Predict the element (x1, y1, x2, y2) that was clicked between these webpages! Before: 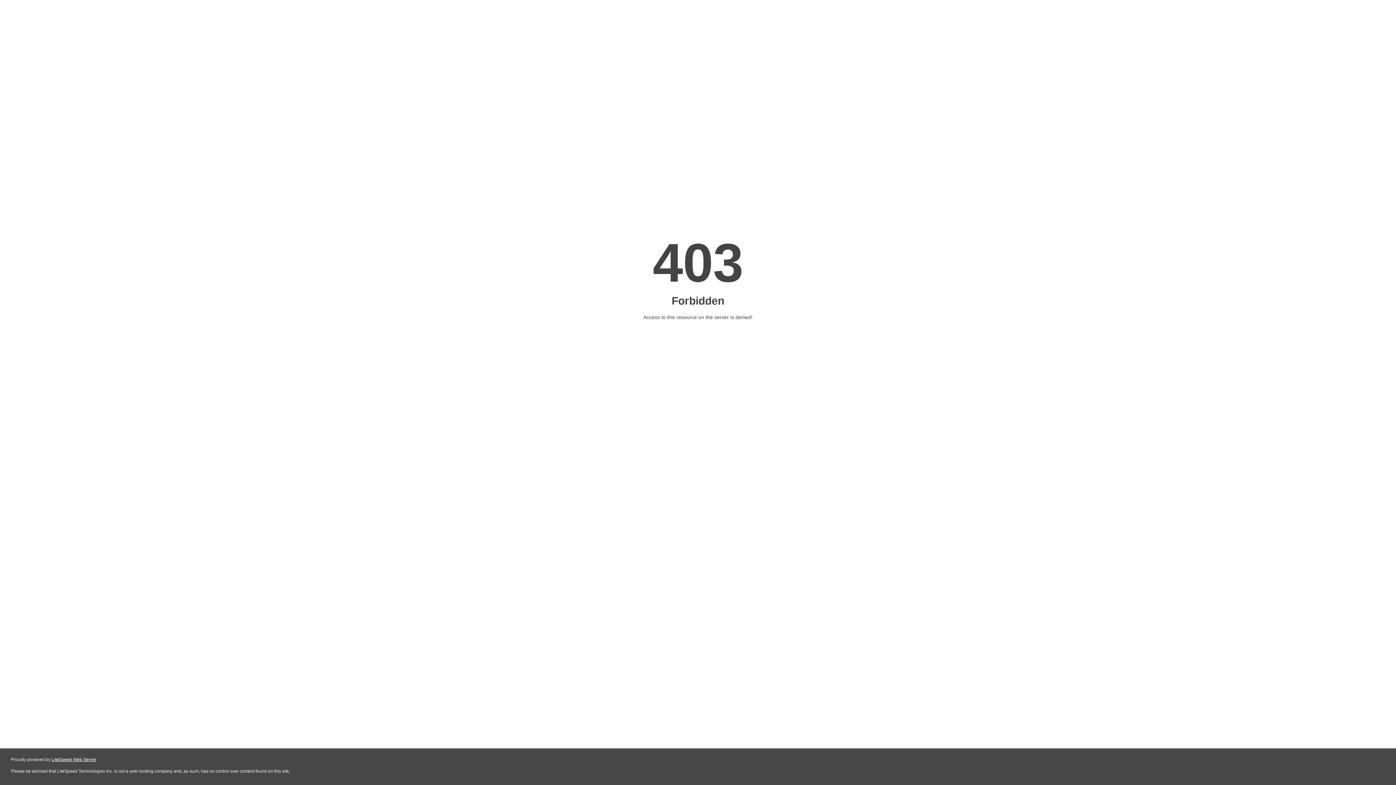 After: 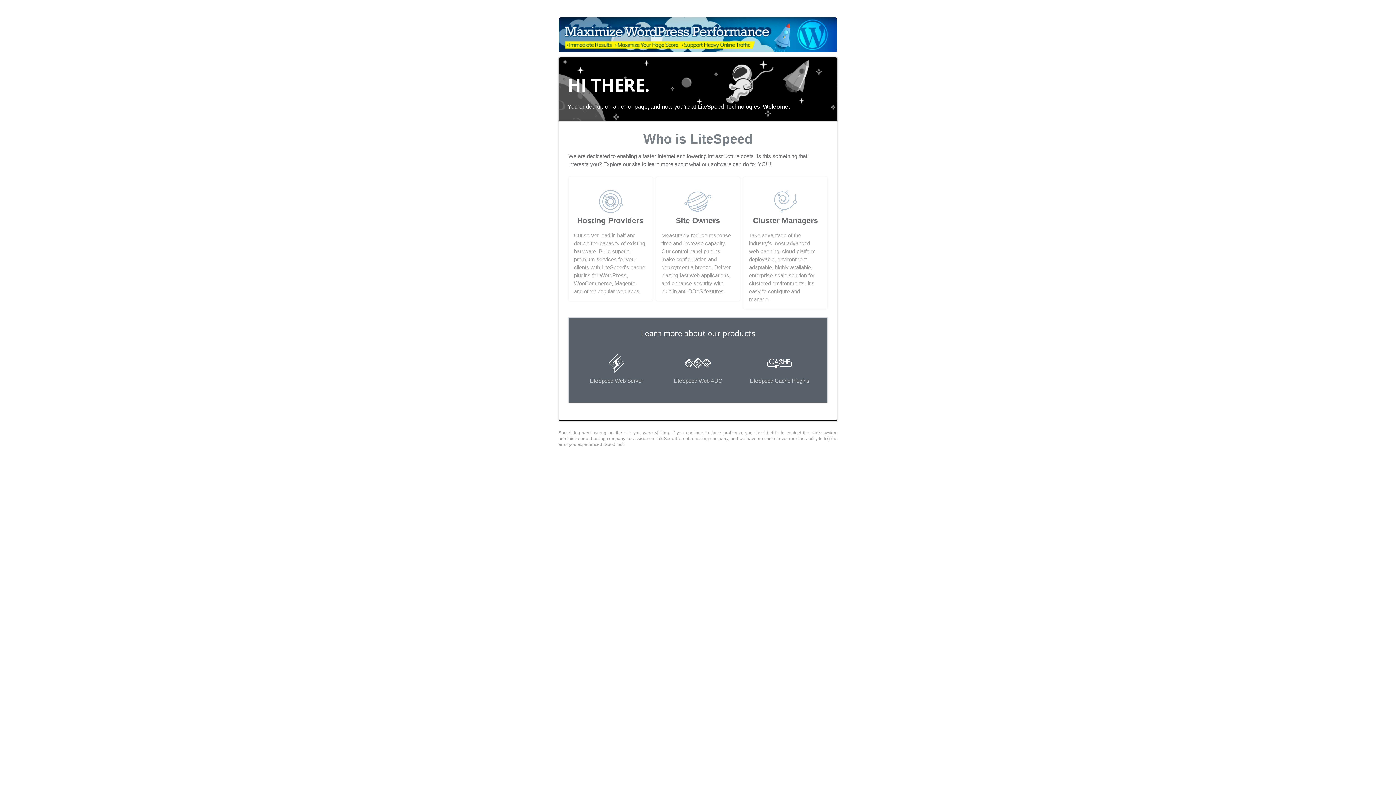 Action: bbox: (51, 757, 96, 762) label: LiteSpeed Web Server